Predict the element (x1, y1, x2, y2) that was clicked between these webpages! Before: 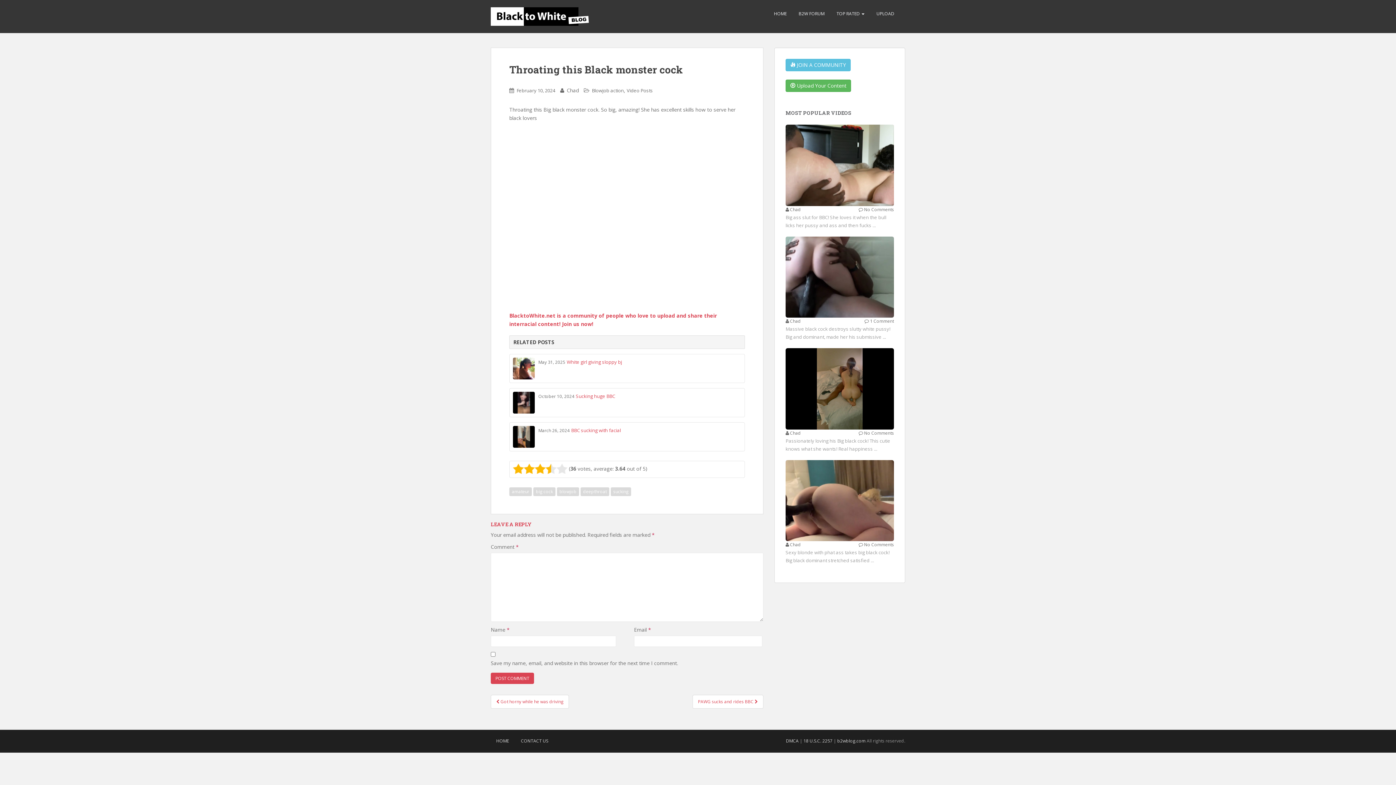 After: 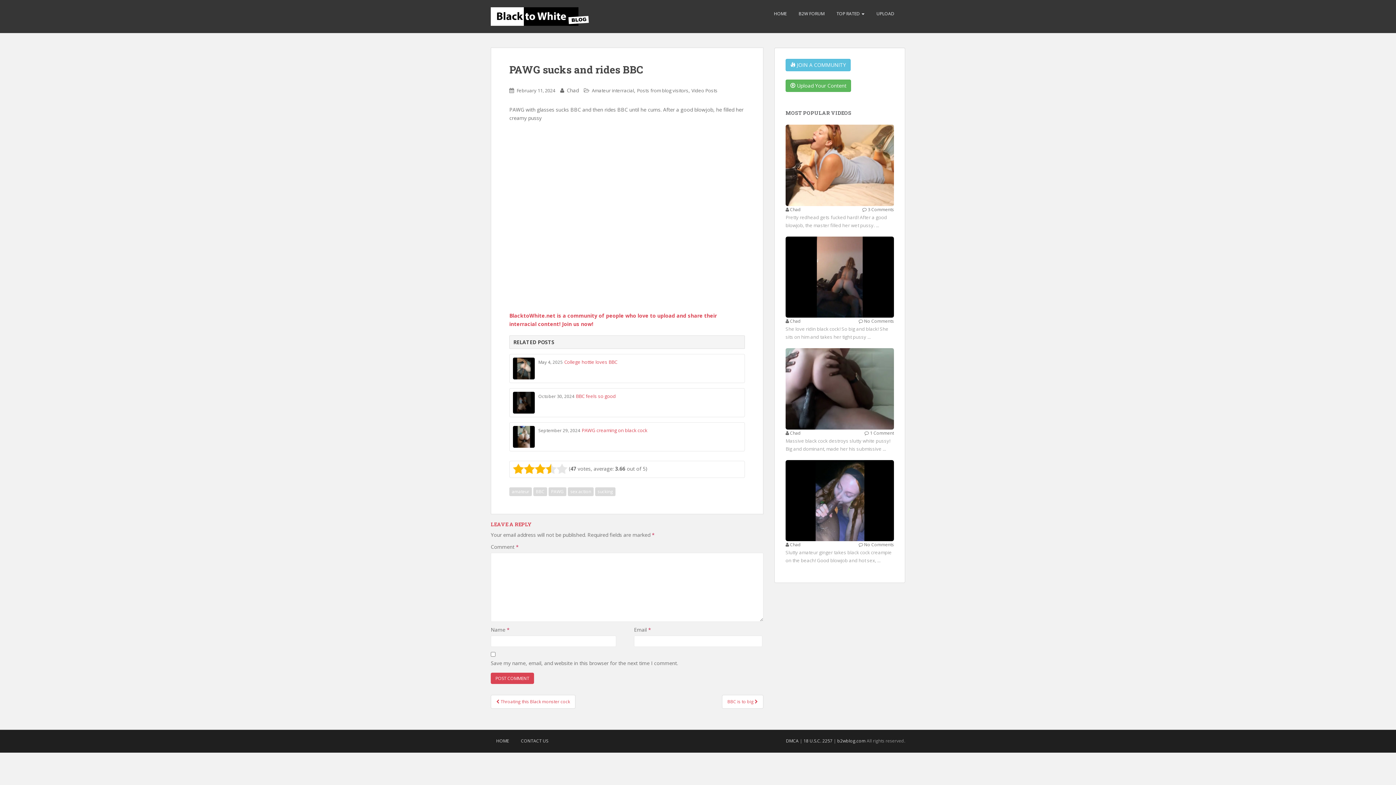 Action: bbox: (692, 695, 763, 708) label: PAWG sucks and rides BBC 